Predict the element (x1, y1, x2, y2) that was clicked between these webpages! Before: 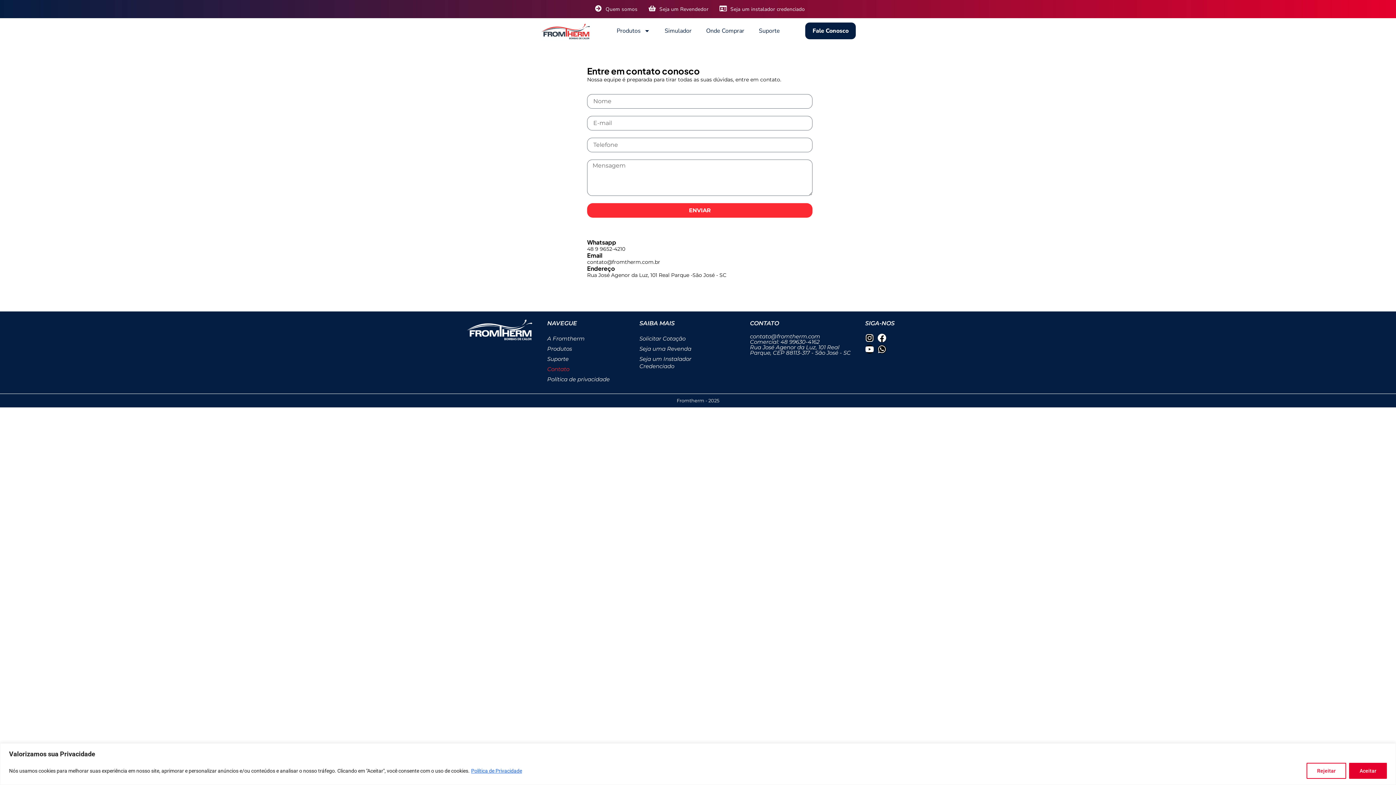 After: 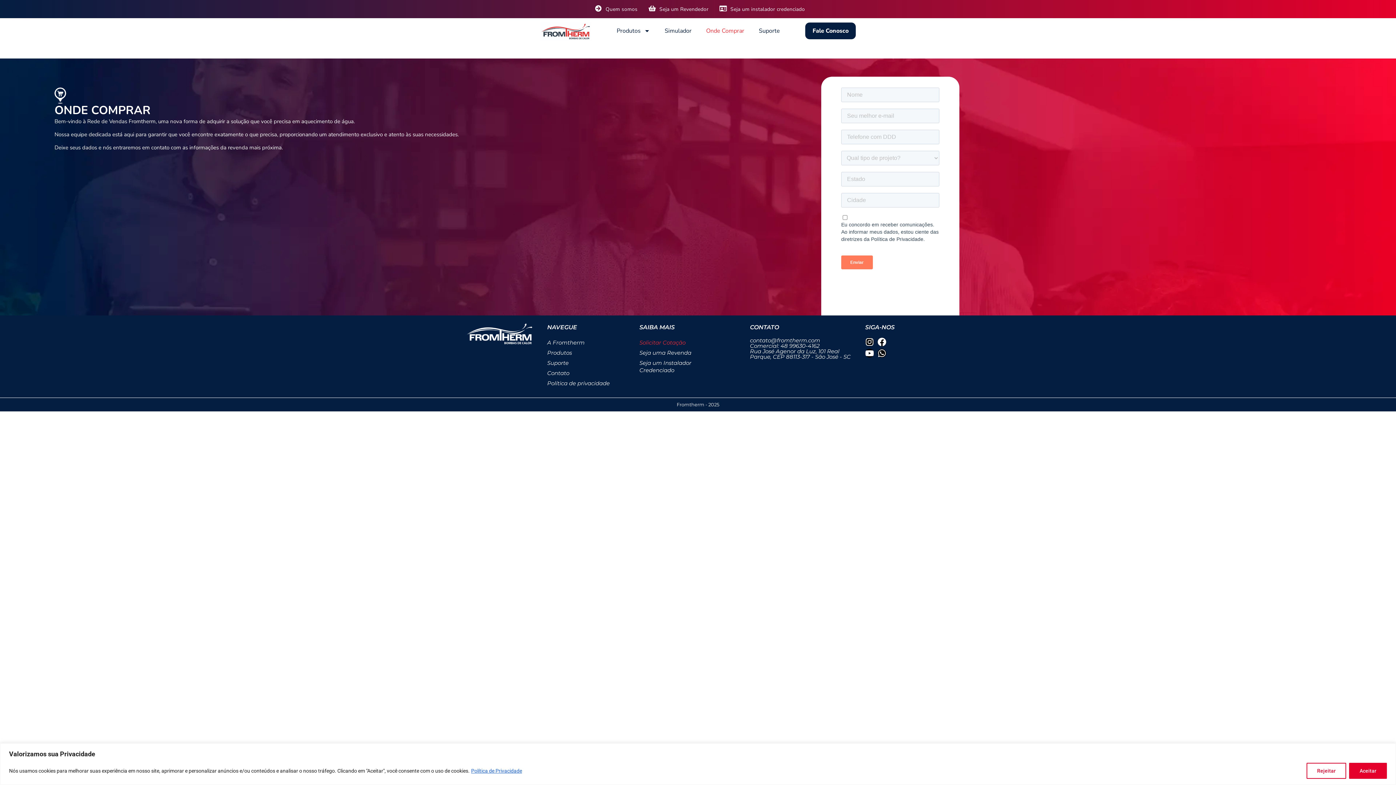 Action: label: Solicitar Cotação bbox: (639, 333, 742, 343)